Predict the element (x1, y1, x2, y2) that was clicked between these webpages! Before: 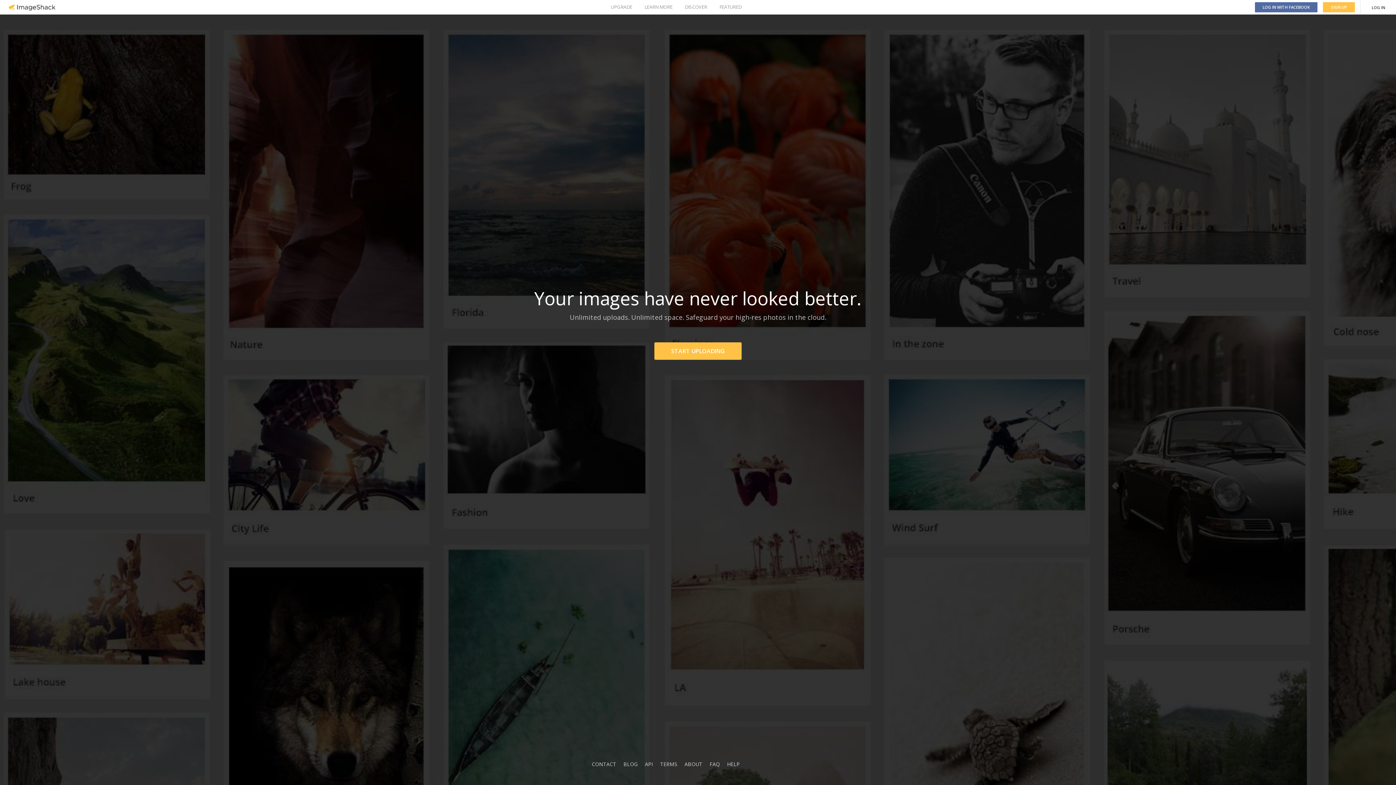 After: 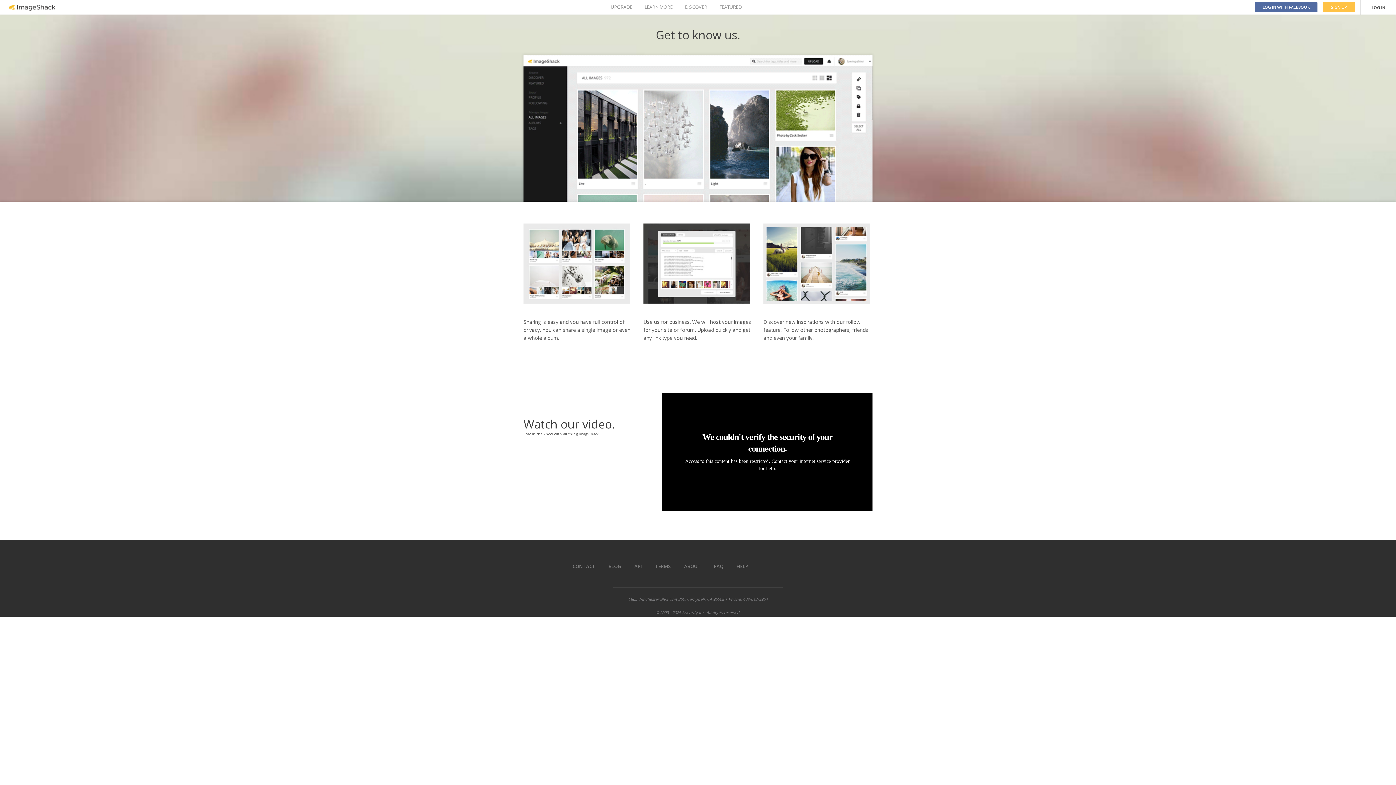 Action: bbox: (644, 0, 672, 14) label: LEARN MORE